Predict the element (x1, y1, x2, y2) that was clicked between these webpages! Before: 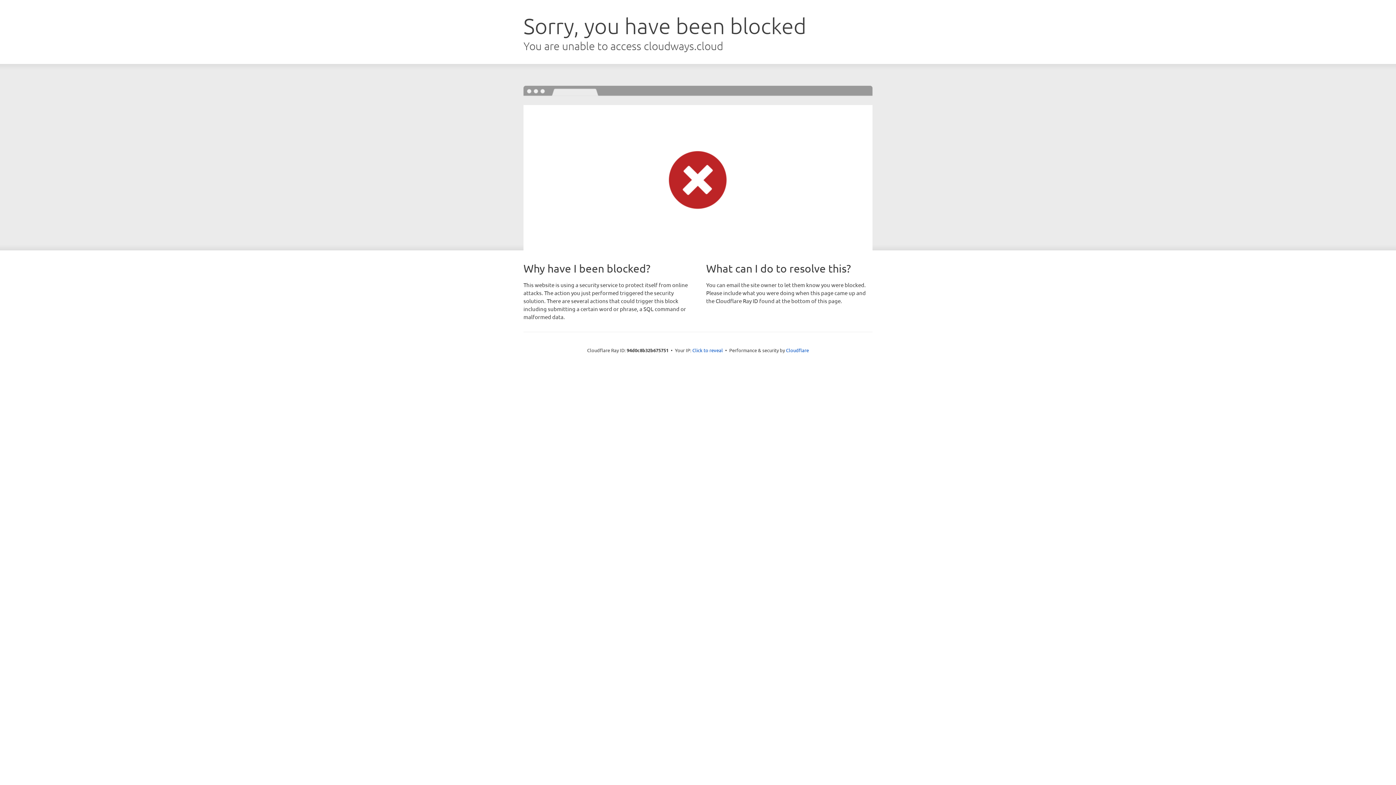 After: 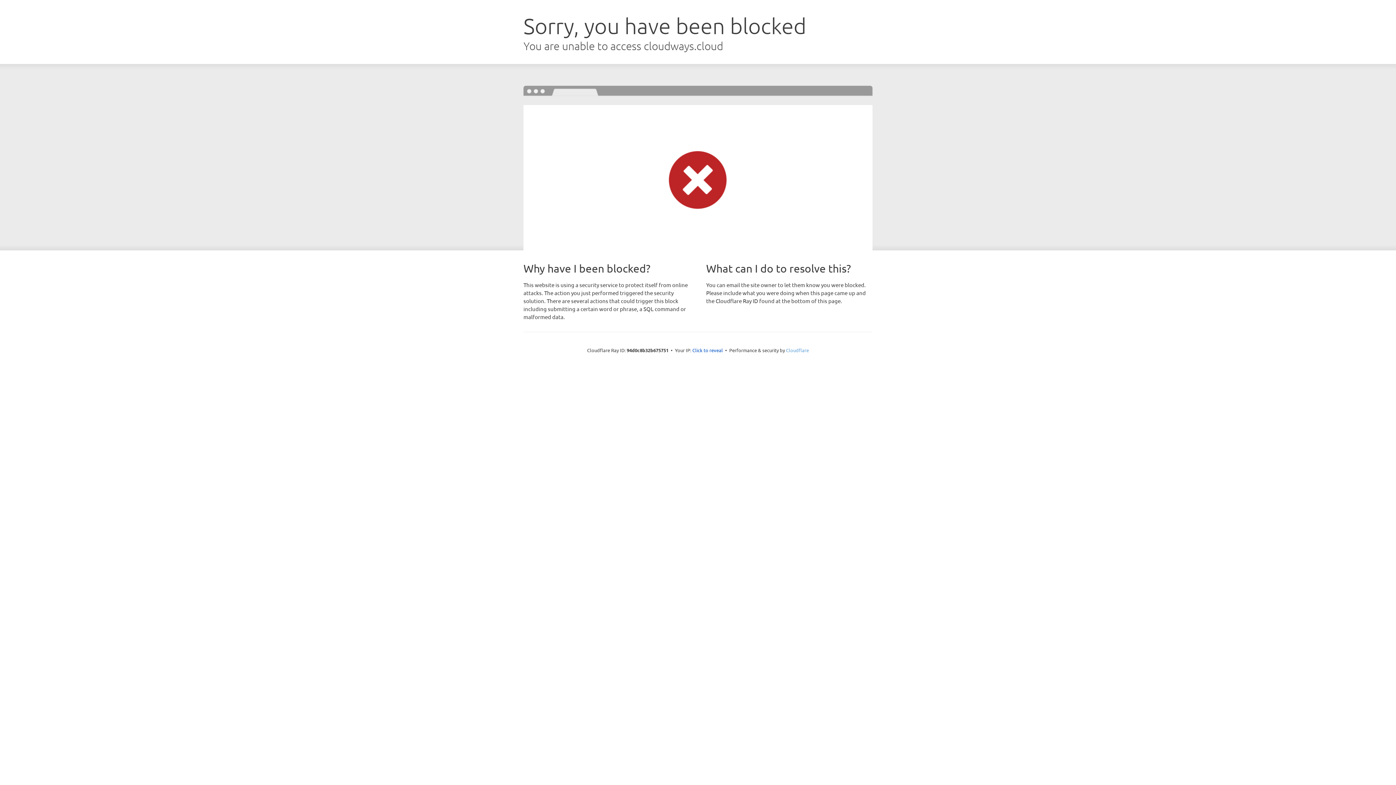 Action: bbox: (786, 347, 809, 353) label: Cloudflare